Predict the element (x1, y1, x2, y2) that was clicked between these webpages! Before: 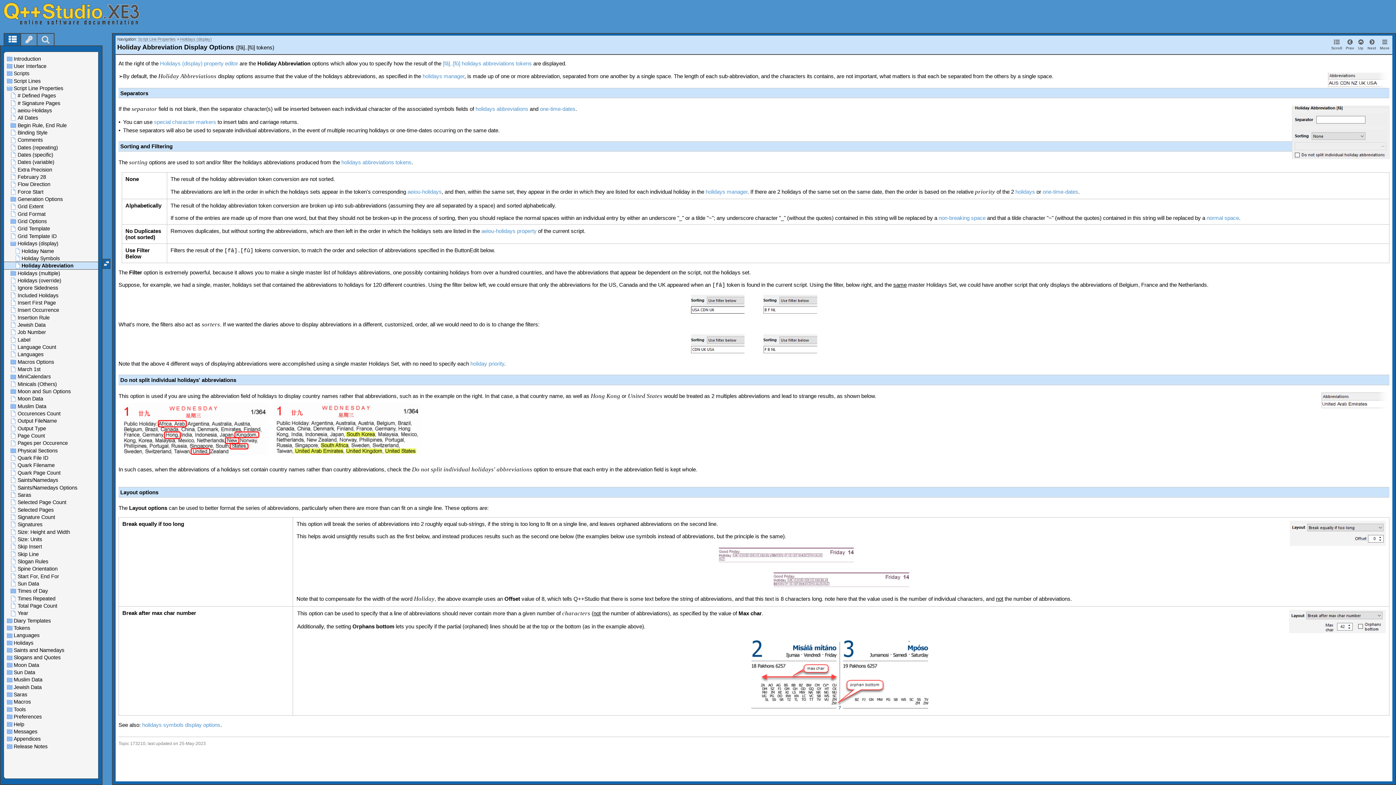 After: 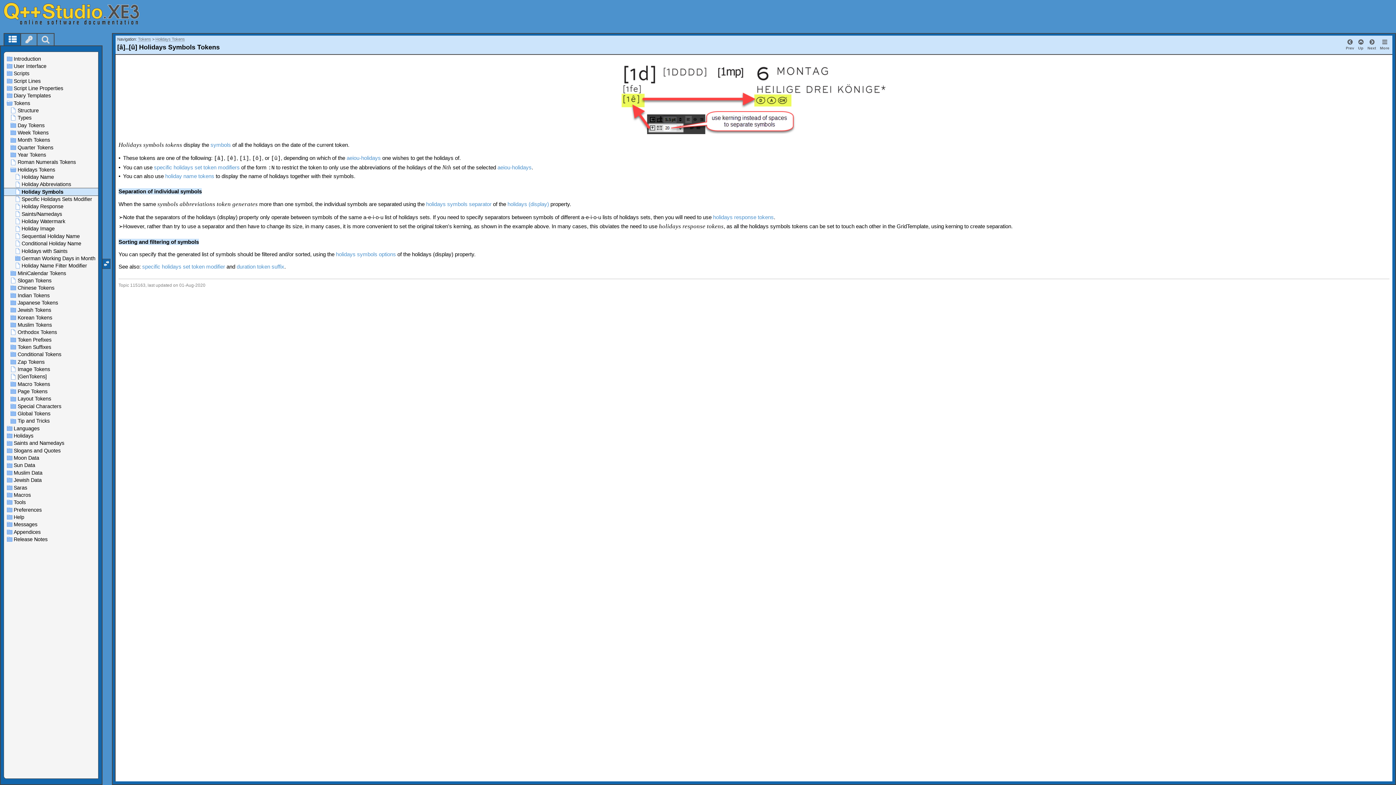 Action: label: [fâ]..[fû] holidays abbreviations tokens bbox: (442, 60, 532, 66)